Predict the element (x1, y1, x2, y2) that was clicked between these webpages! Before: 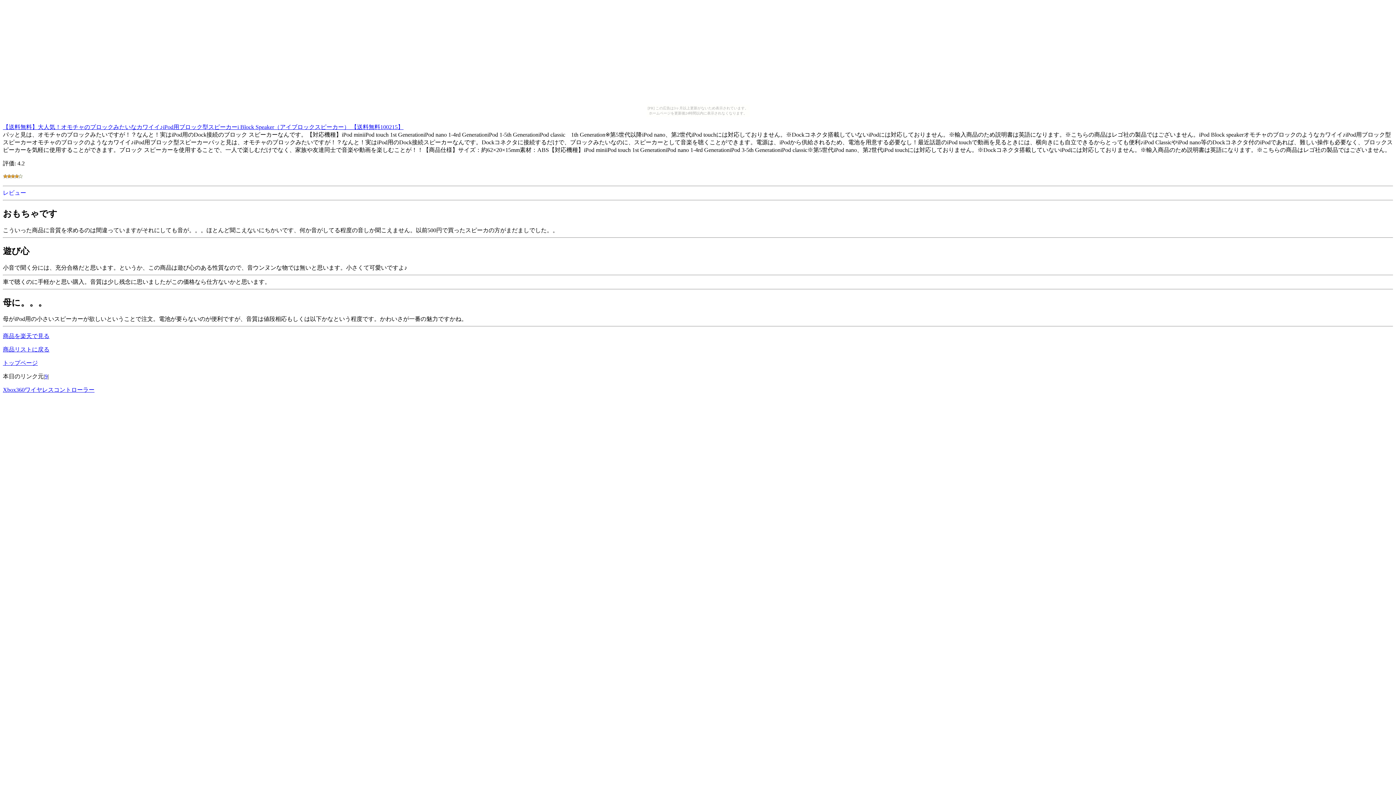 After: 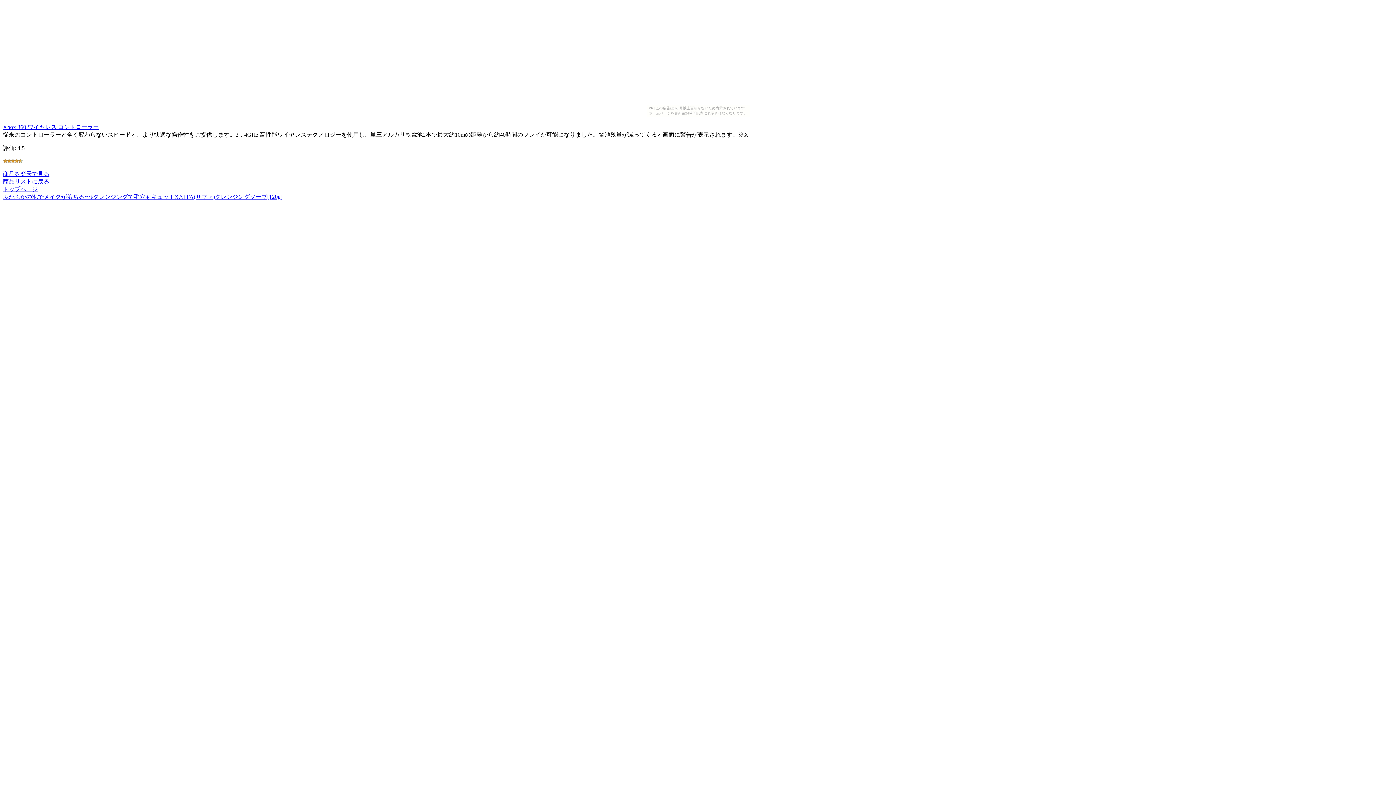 Action: bbox: (44, 373, 47, 379) label: 9